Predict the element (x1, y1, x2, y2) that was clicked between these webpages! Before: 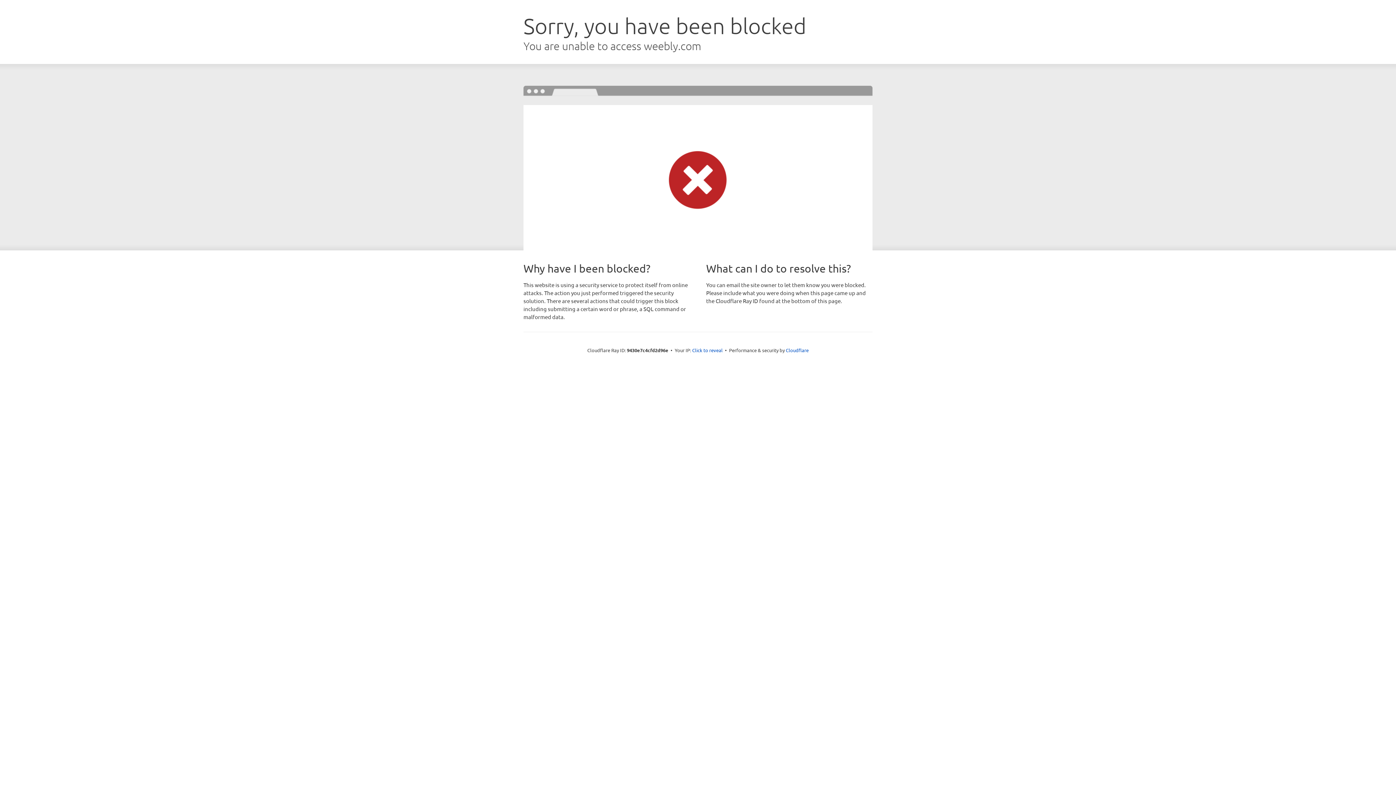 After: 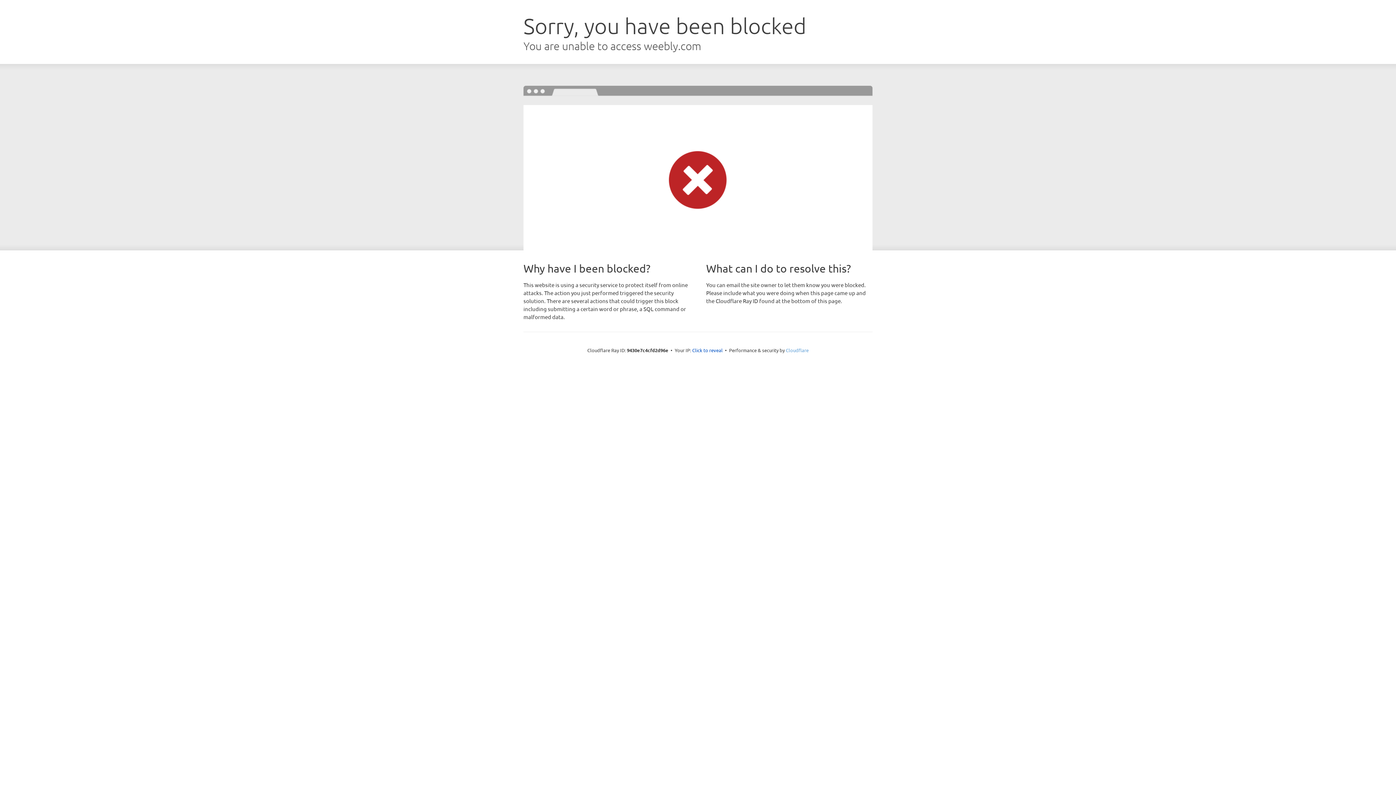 Action: label: Cloudflare bbox: (786, 347, 808, 353)